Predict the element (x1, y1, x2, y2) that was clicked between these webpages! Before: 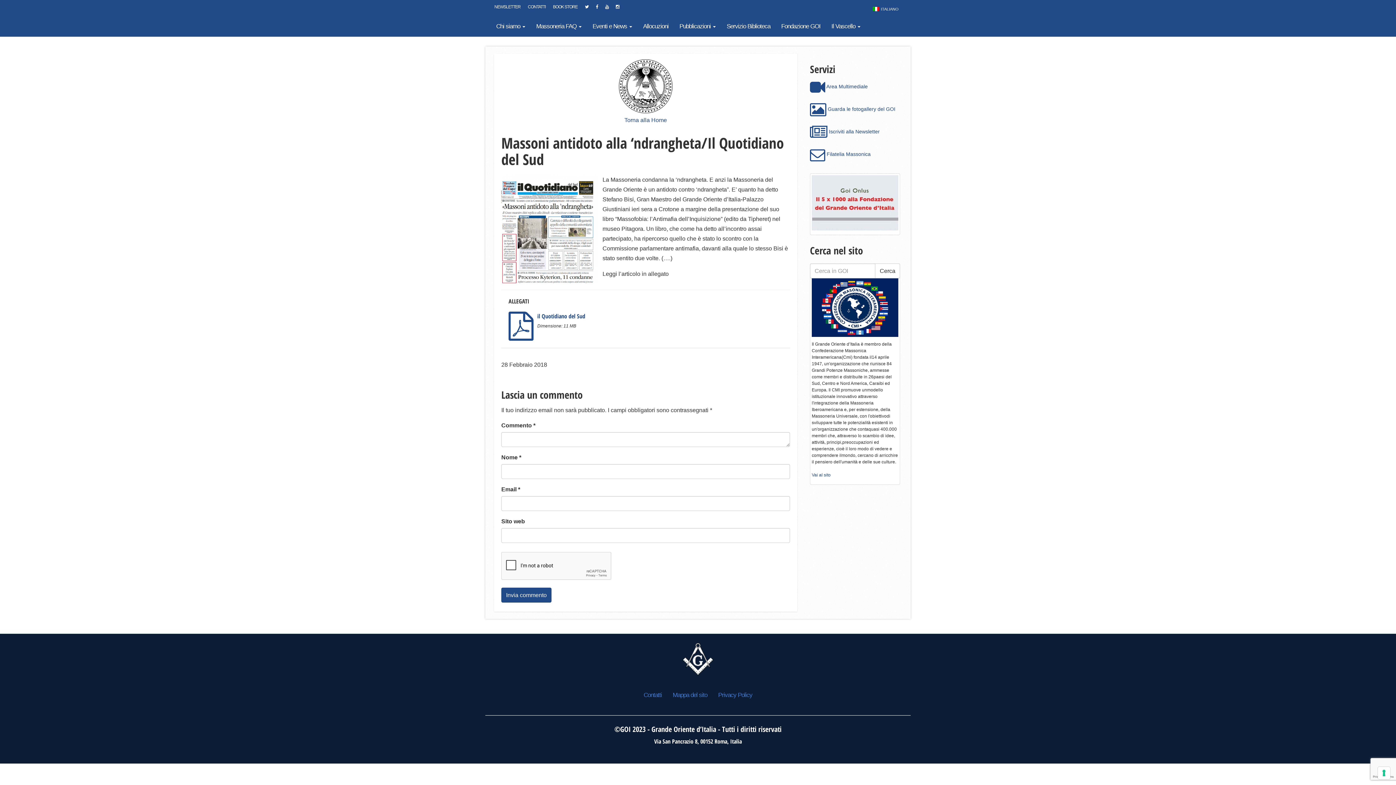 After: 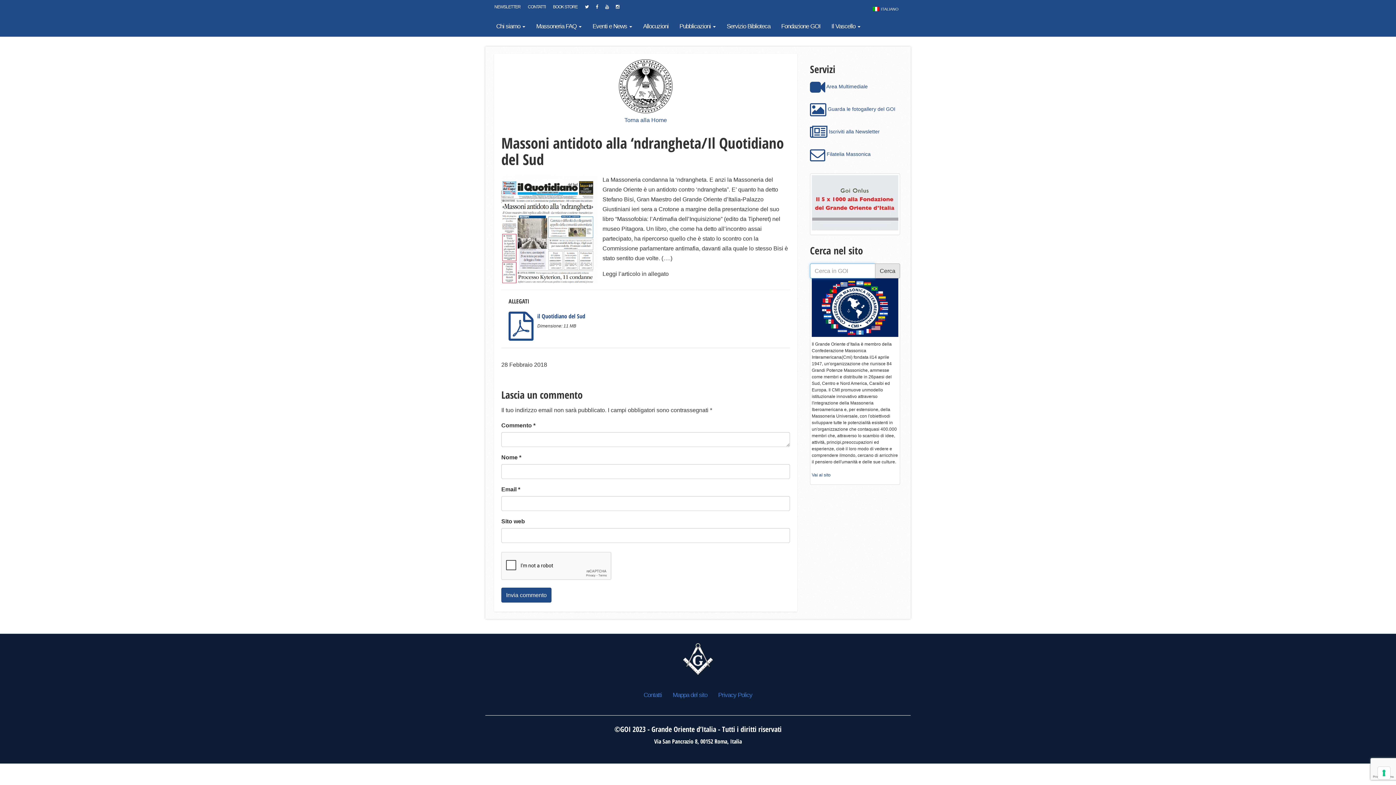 Action: label: Cerca bbox: (875, 263, 900, 278)